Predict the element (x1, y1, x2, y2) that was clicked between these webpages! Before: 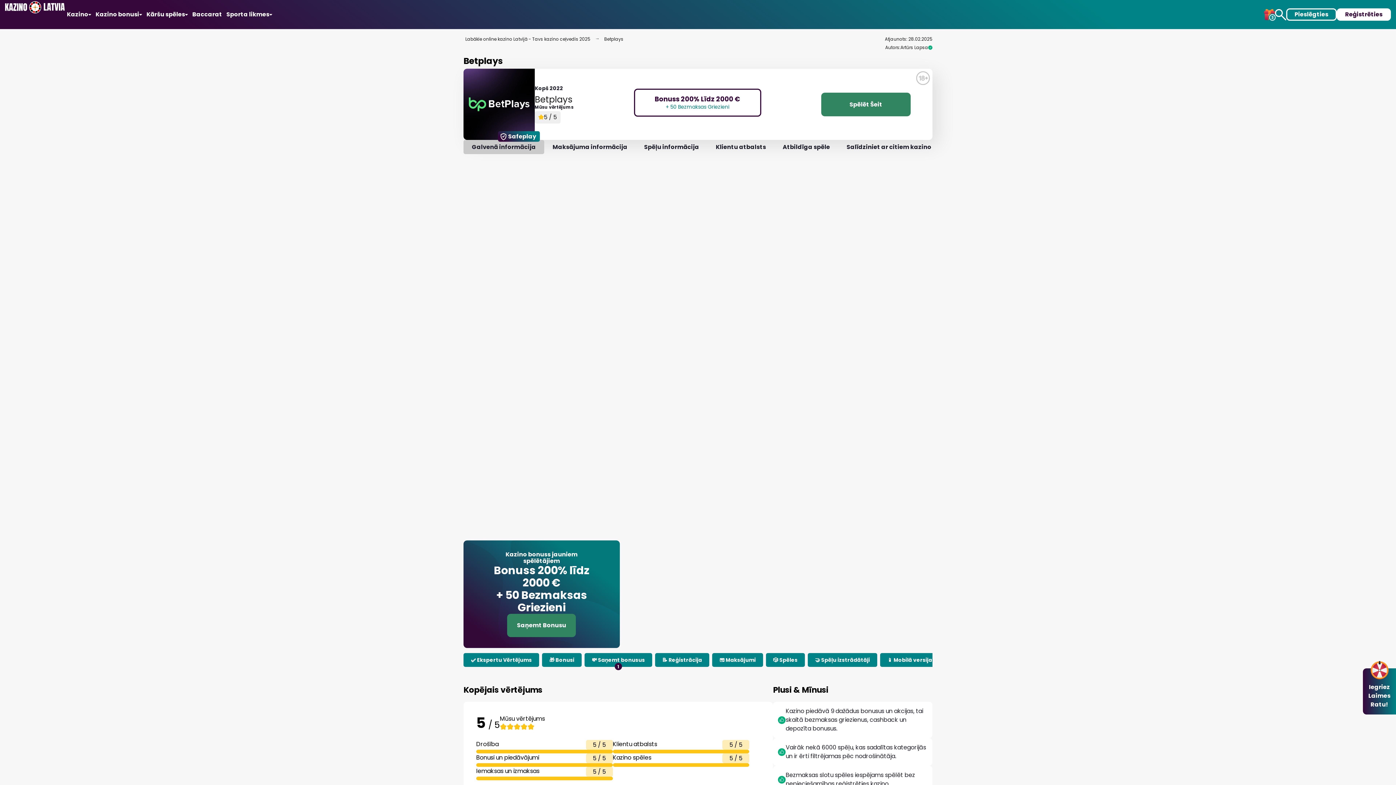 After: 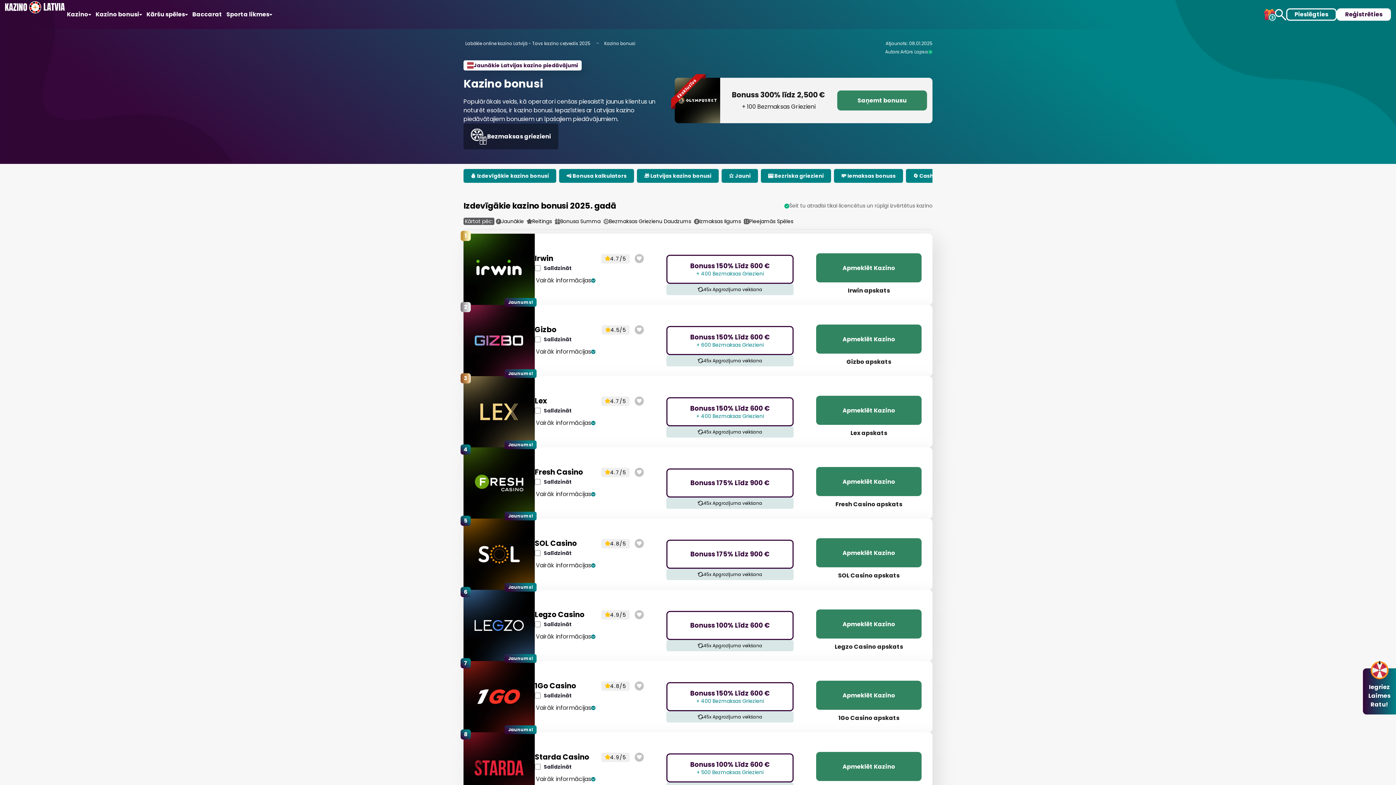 Action: label: Kazino bonusi bbox: (95, 11, 139, 17)